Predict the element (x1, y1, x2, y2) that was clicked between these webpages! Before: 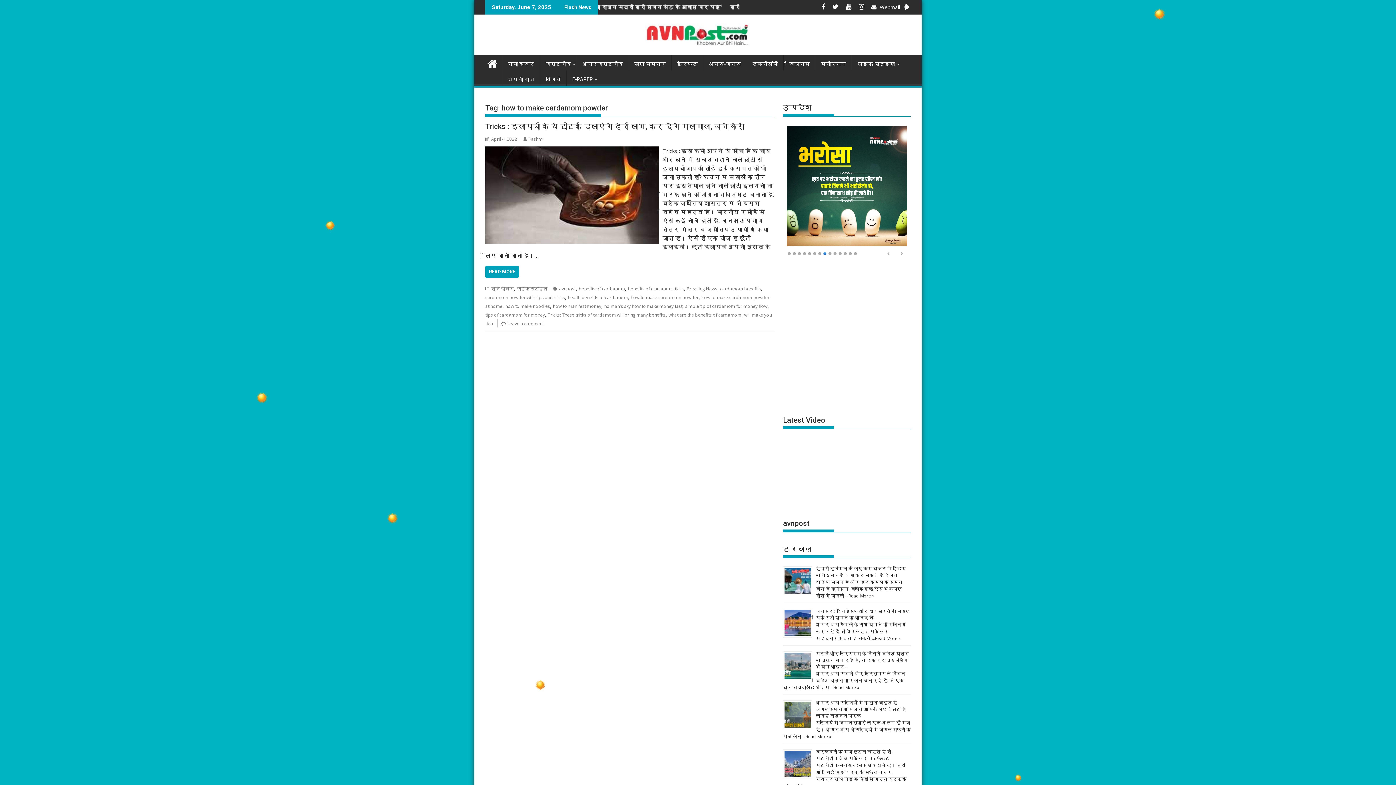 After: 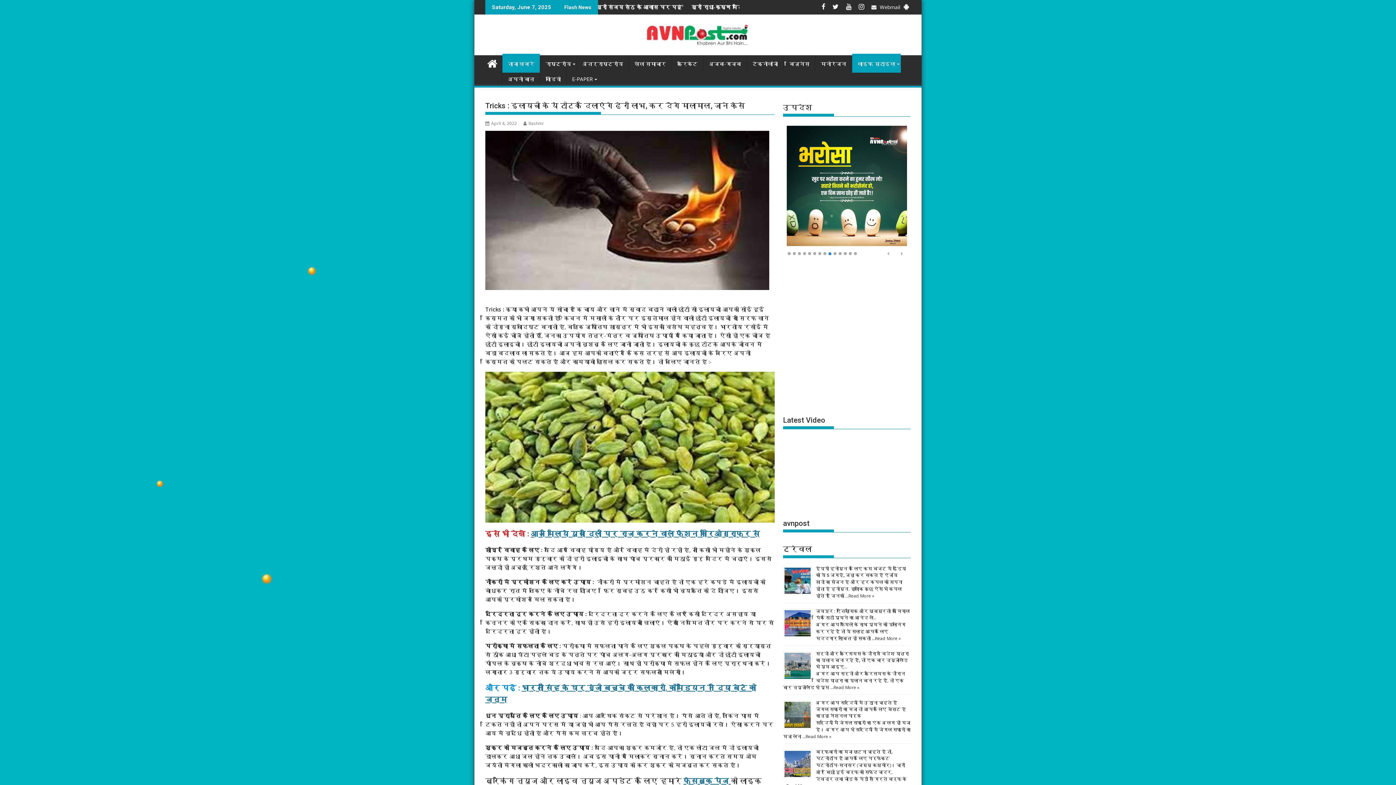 Action: label: Leave a comment bbox: (507, 320, 544, 326)